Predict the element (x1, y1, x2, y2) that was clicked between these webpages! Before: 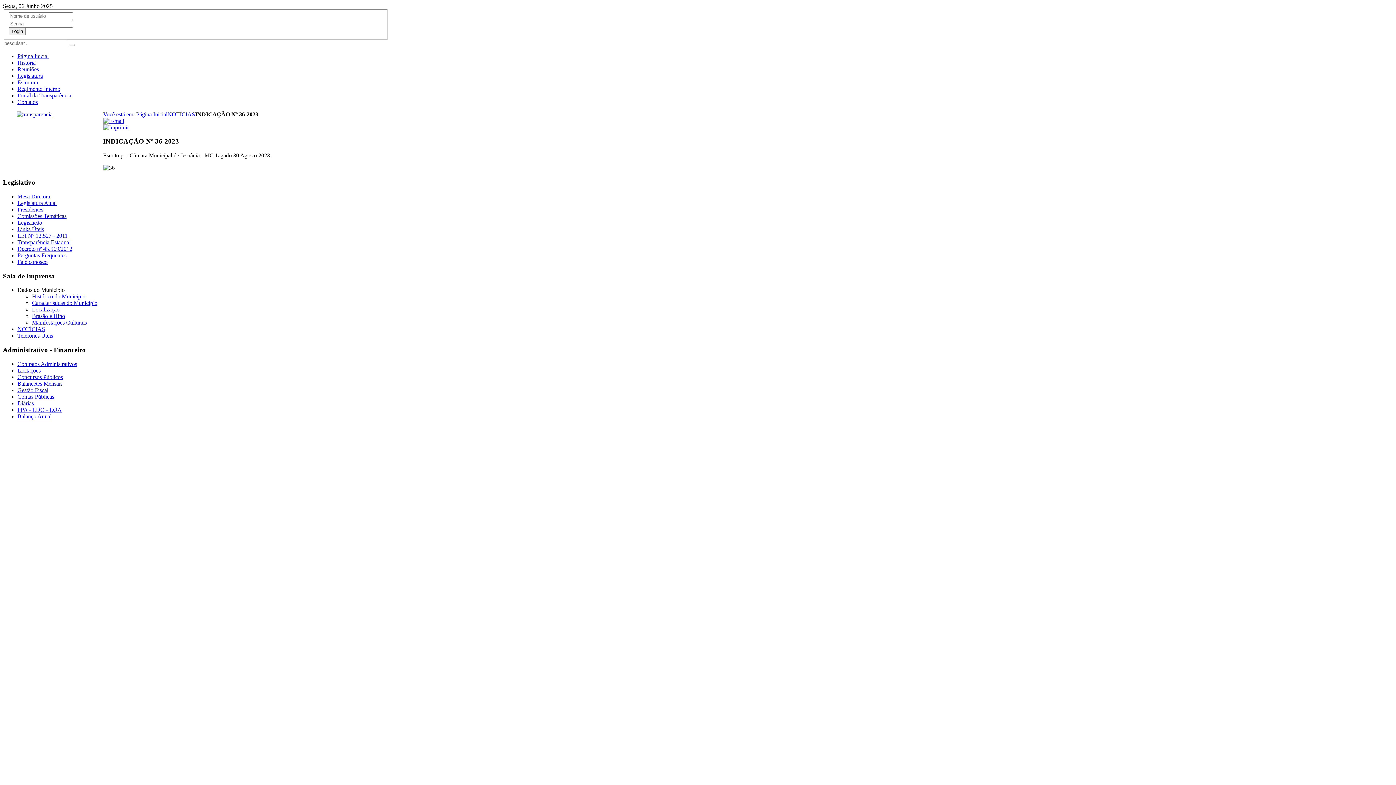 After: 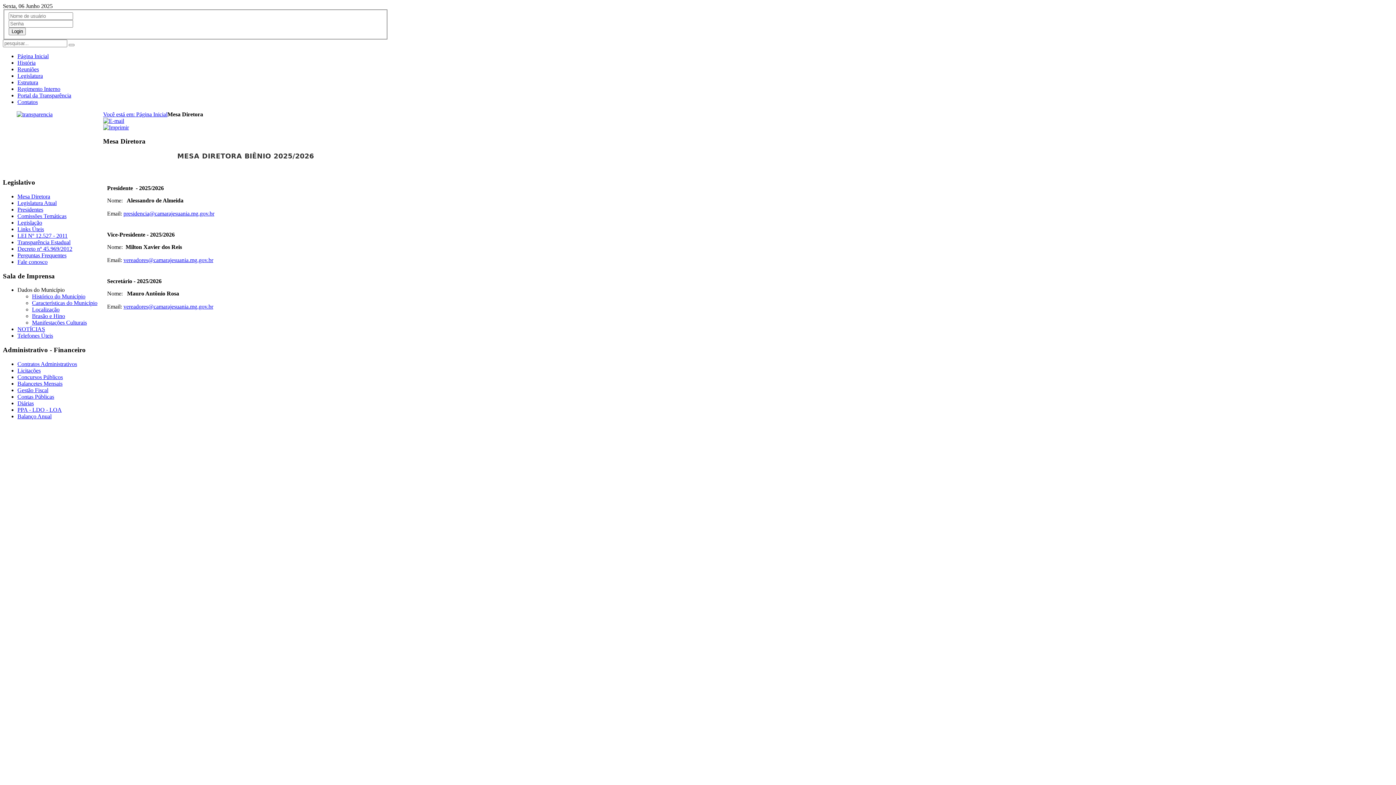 Action: bbox: (17, 193, 50, 199) label: Mesa Diretora